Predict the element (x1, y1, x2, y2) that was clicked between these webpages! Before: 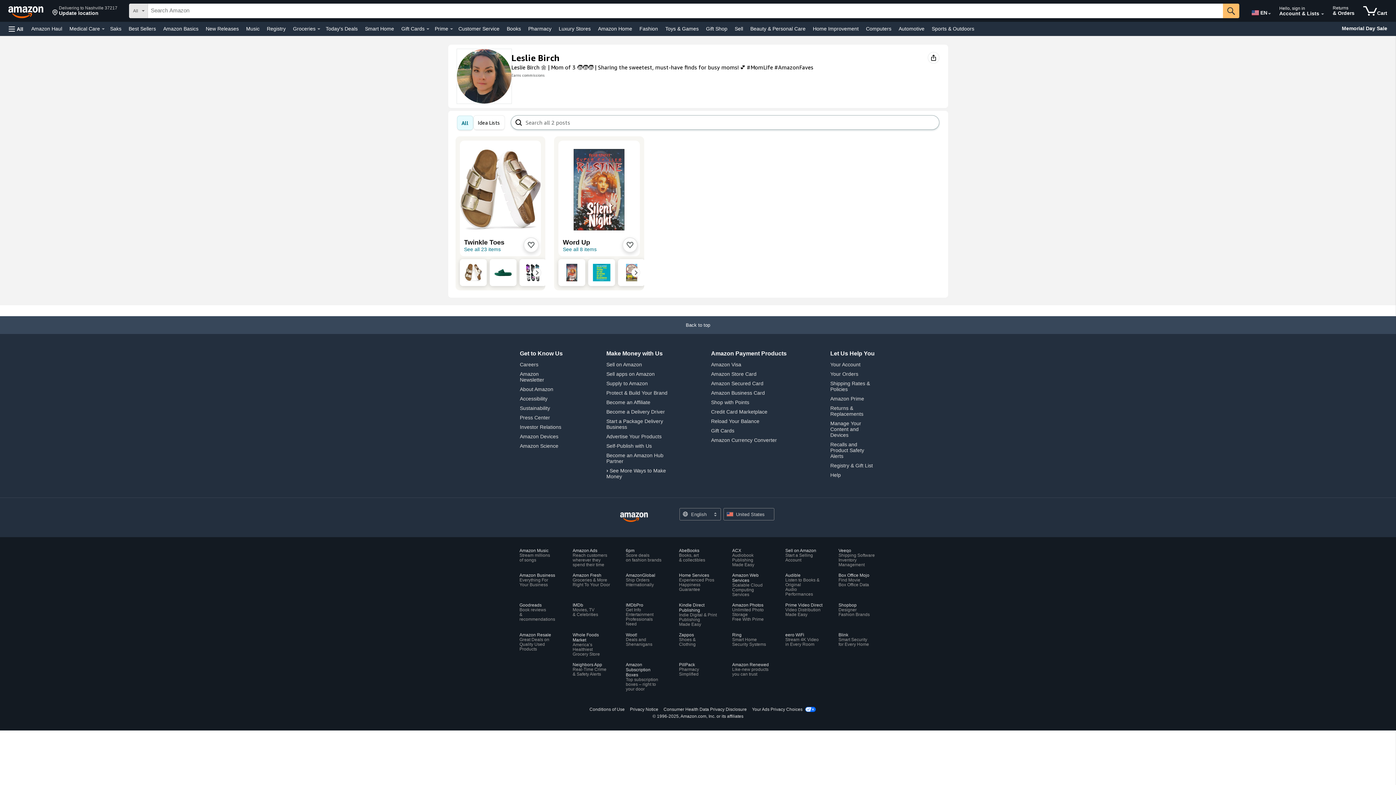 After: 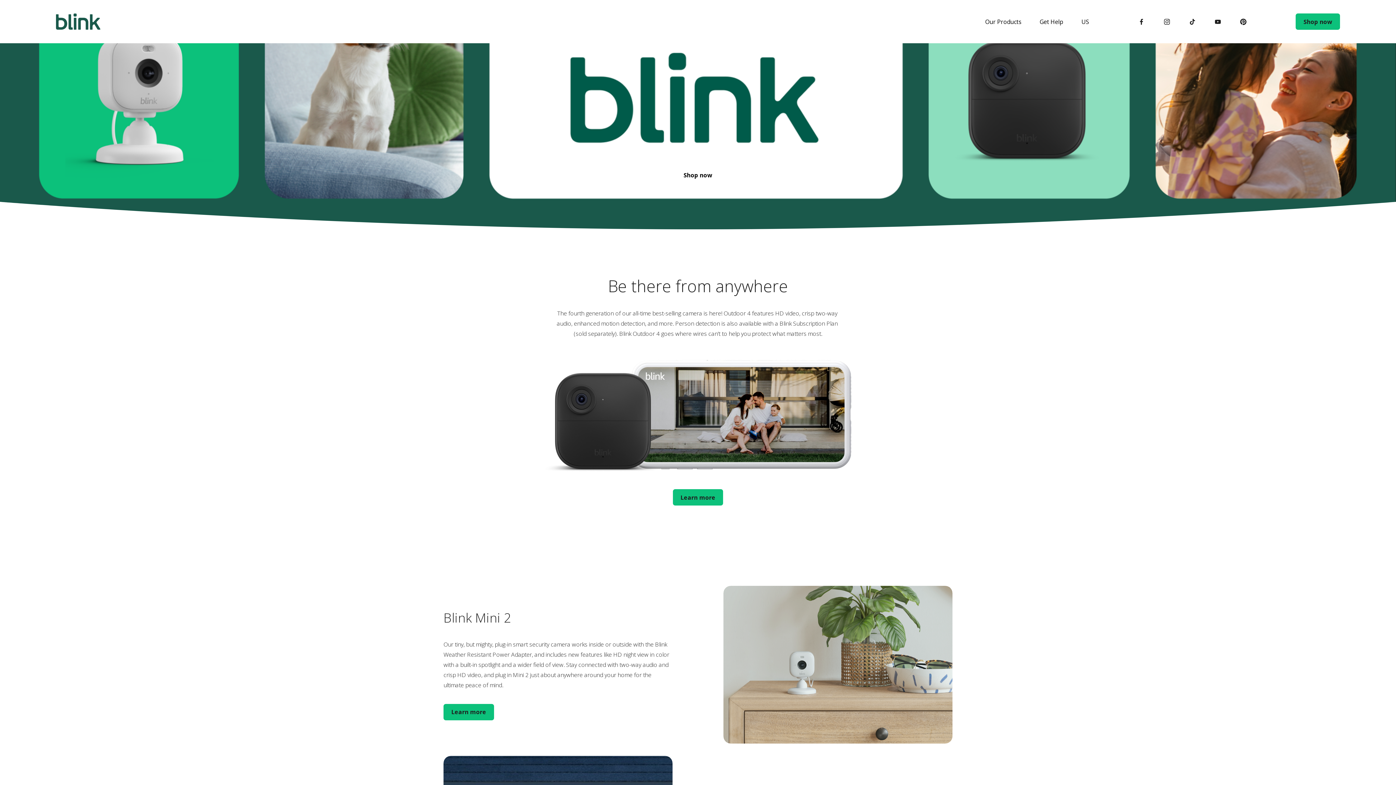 Action: label: Blink
Smart Security
for Every Home bbox: (838, 632, 876, 647)